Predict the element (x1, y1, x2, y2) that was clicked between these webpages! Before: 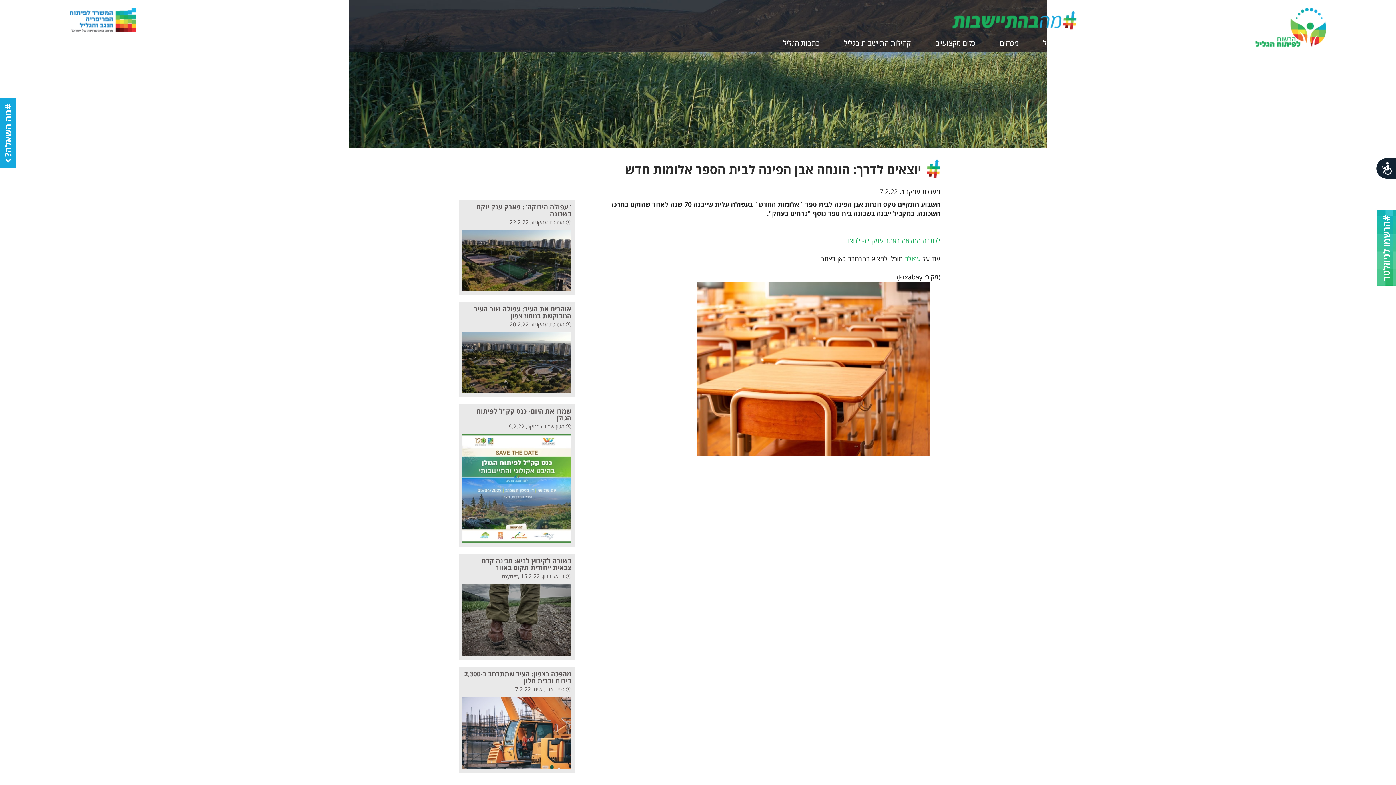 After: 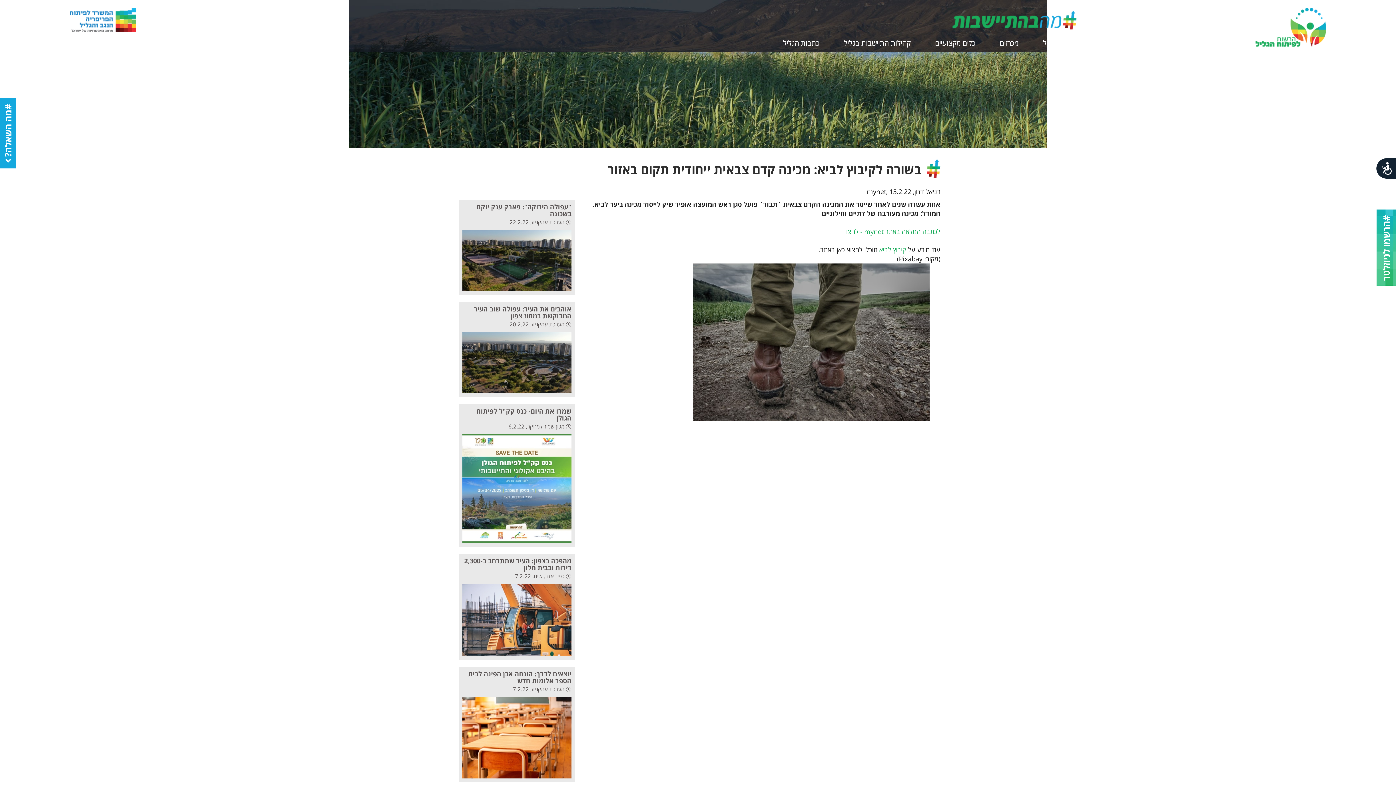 Action: label: בשורה לקיבוץ לביא: מכינה קדם צבאית ייחודית תקום באזור bbox: (462, 557, 571, 572)